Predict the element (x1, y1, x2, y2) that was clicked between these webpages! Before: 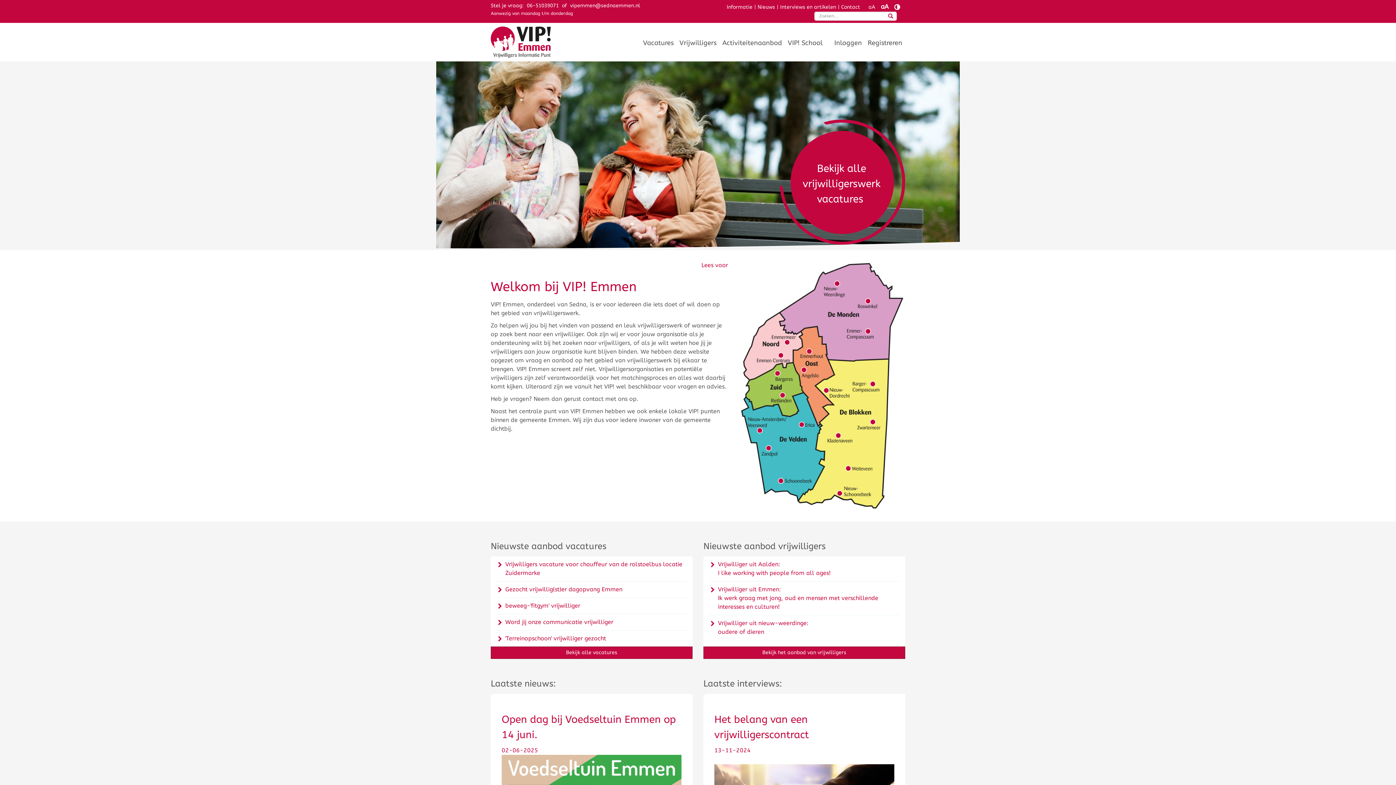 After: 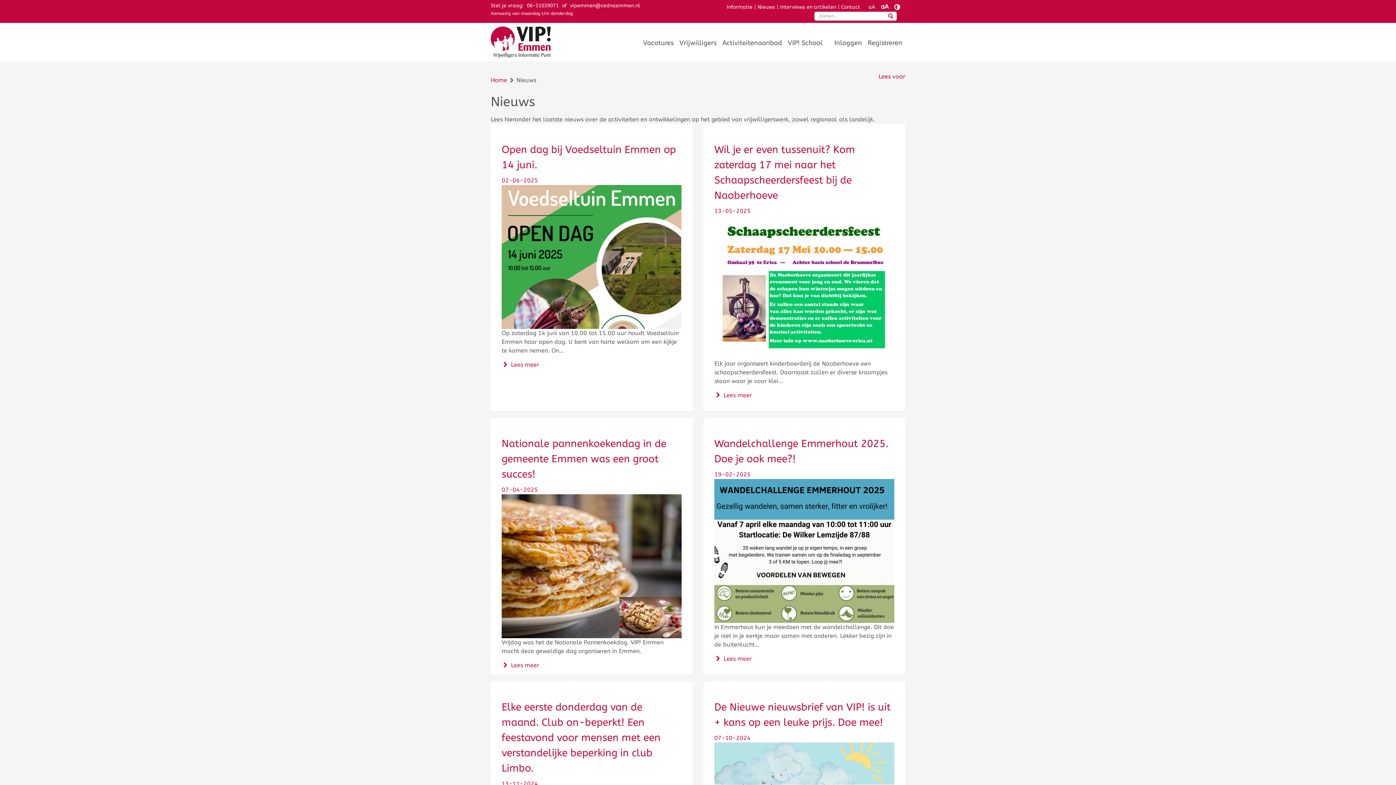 Action: label: Nieuws bbox: (757, 4, 775, 10)